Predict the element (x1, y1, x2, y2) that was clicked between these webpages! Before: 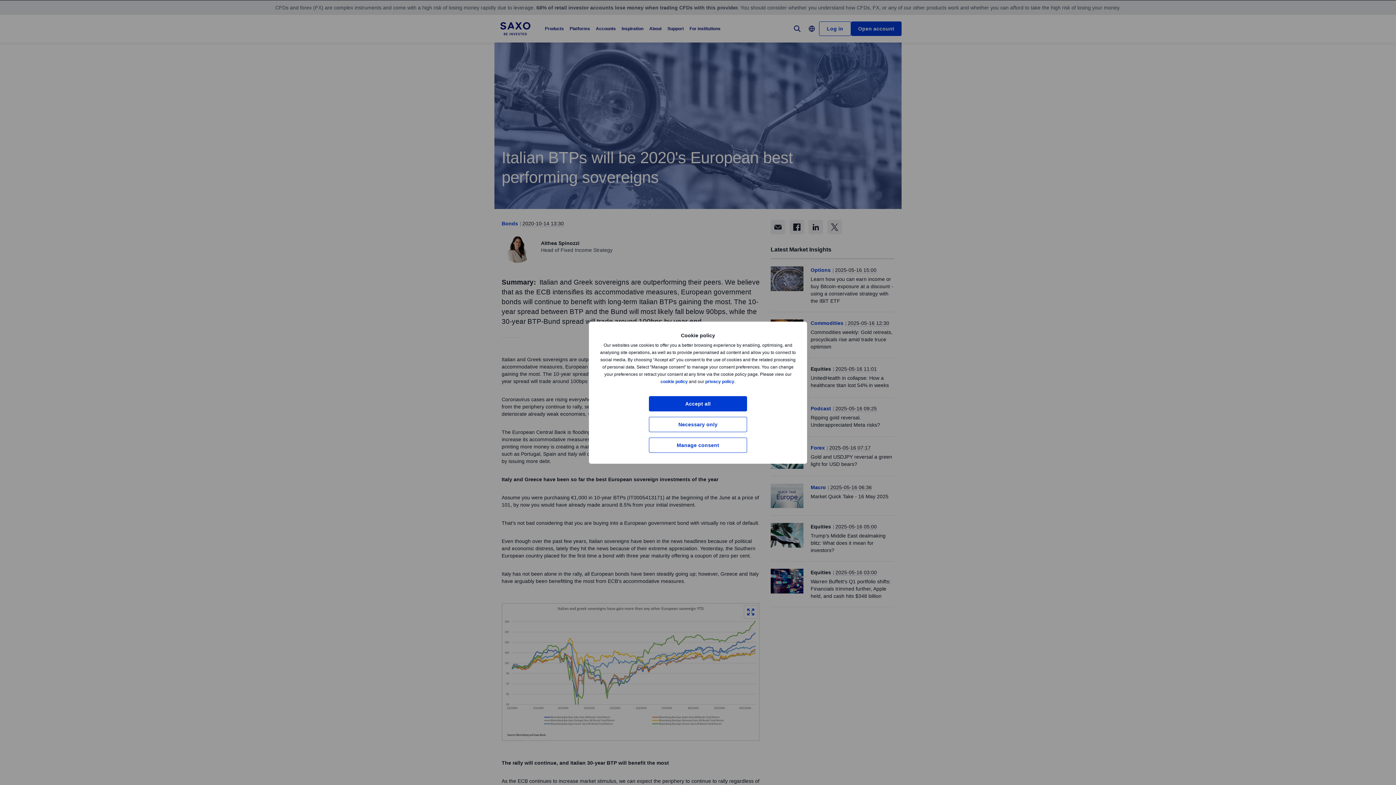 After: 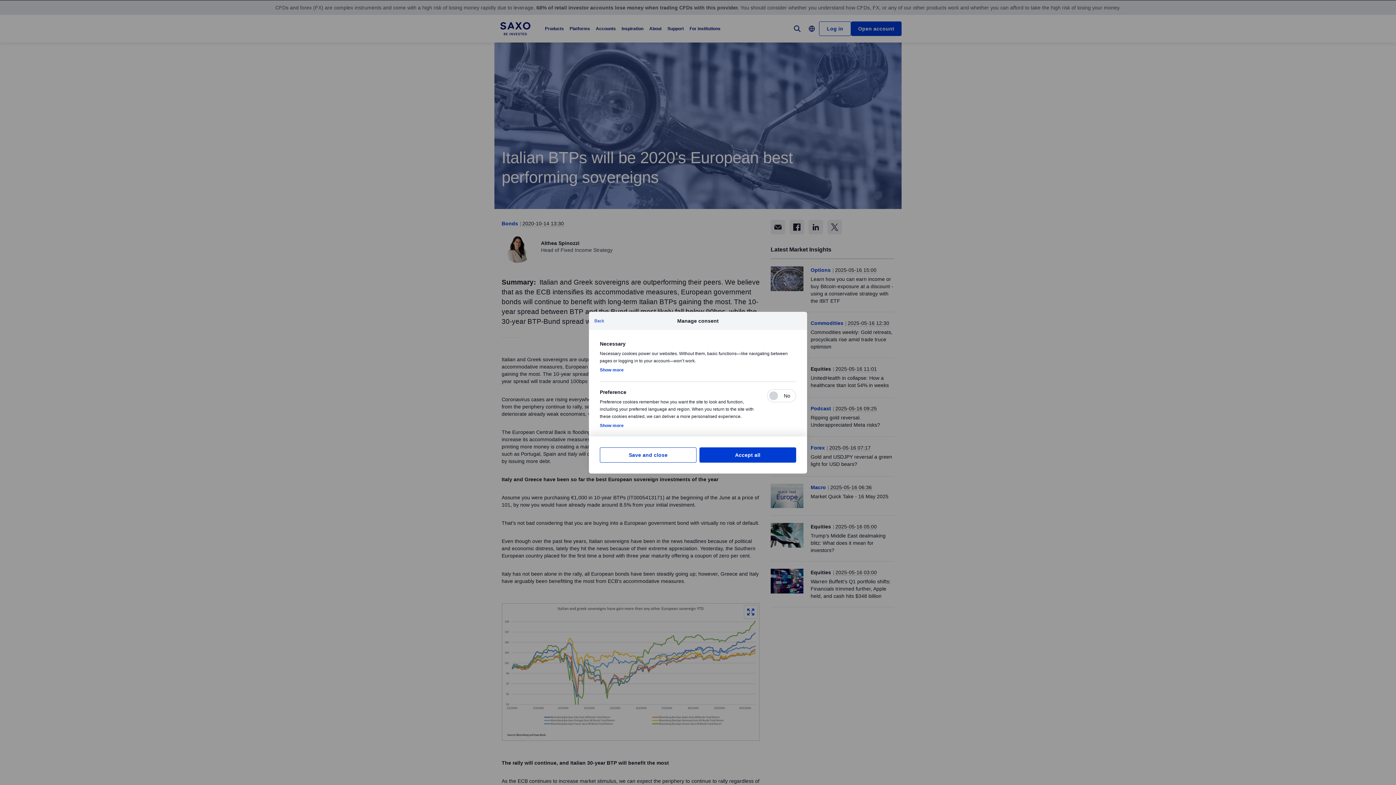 Action: label: Manage consent bbox: (649, 437, 747, 452)